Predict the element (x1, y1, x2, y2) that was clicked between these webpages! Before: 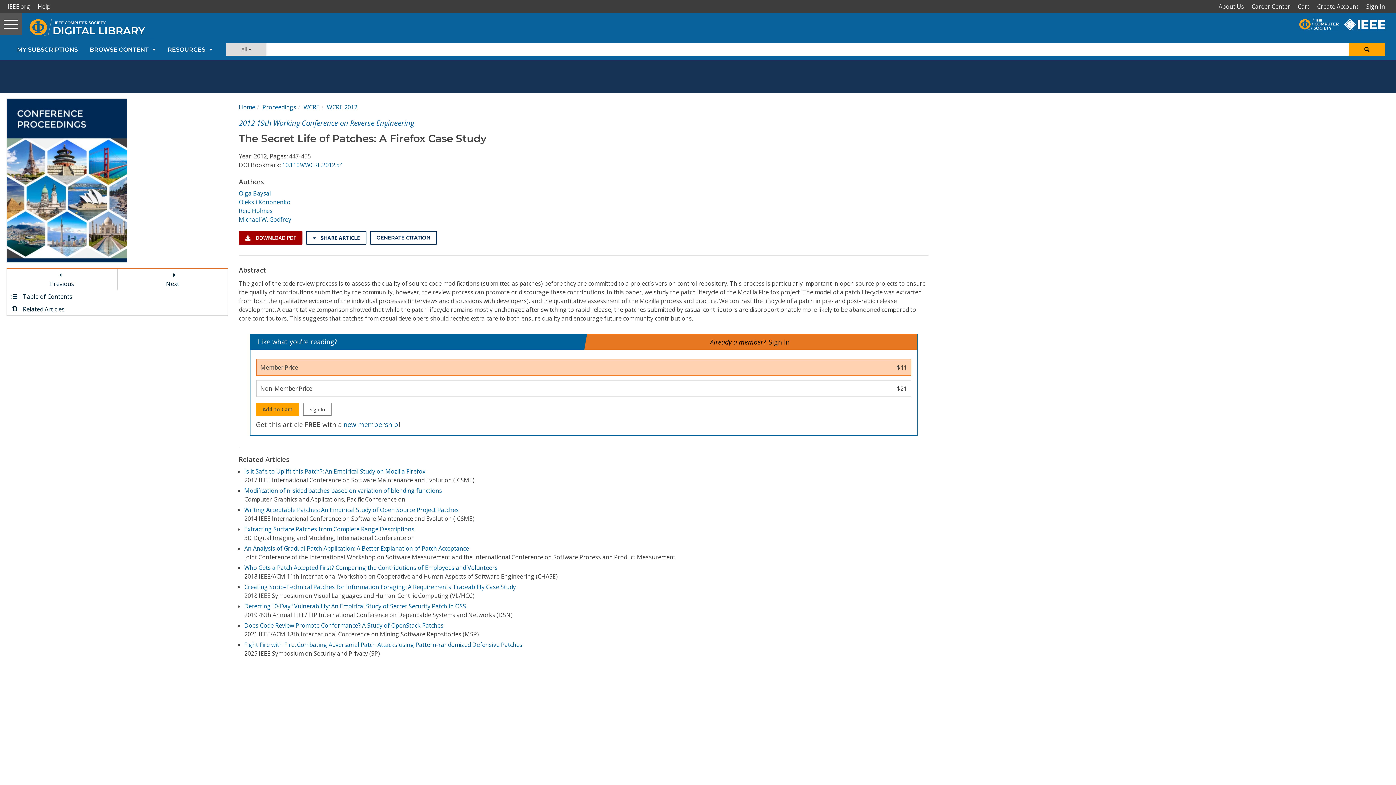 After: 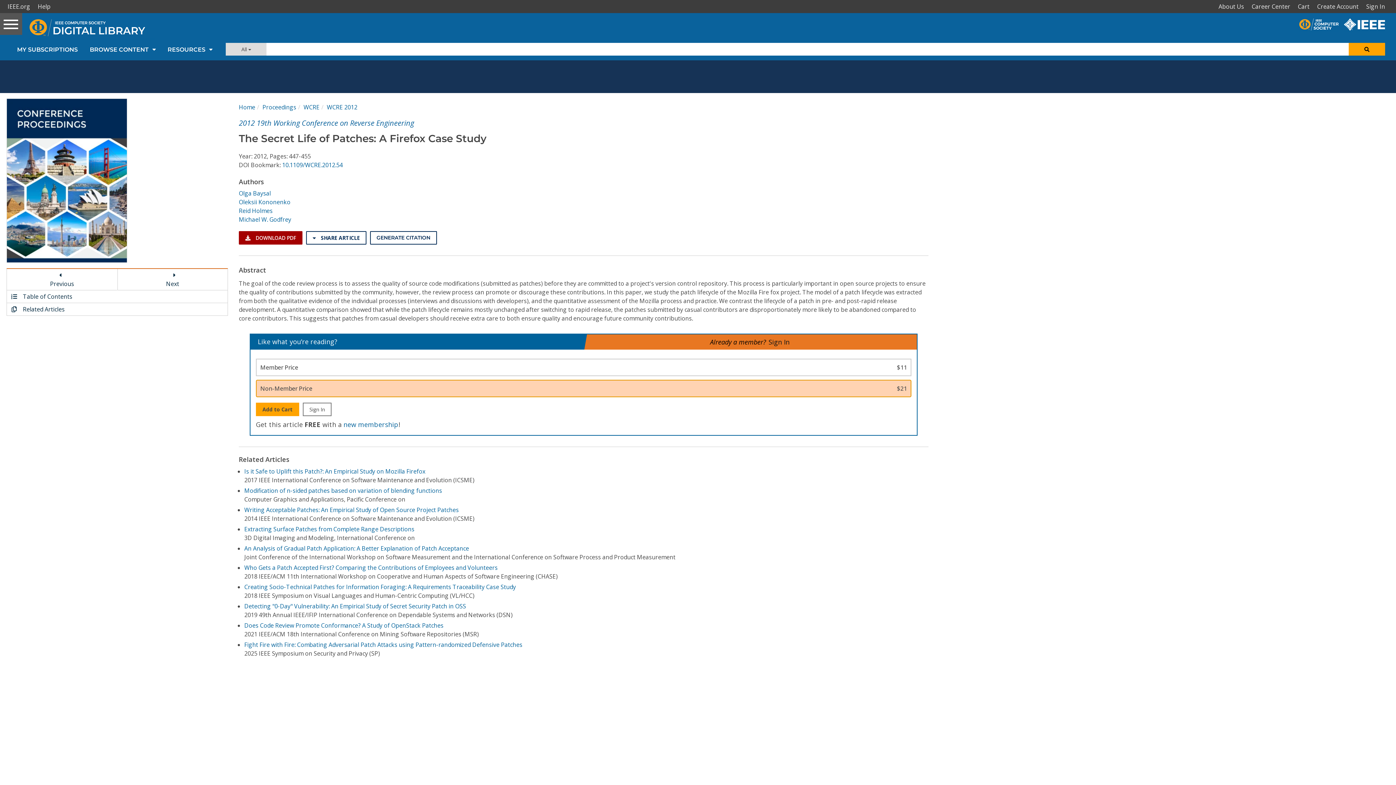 Action: label: Non-Member Price
$21 bbox: (255, 380, 911, 397)